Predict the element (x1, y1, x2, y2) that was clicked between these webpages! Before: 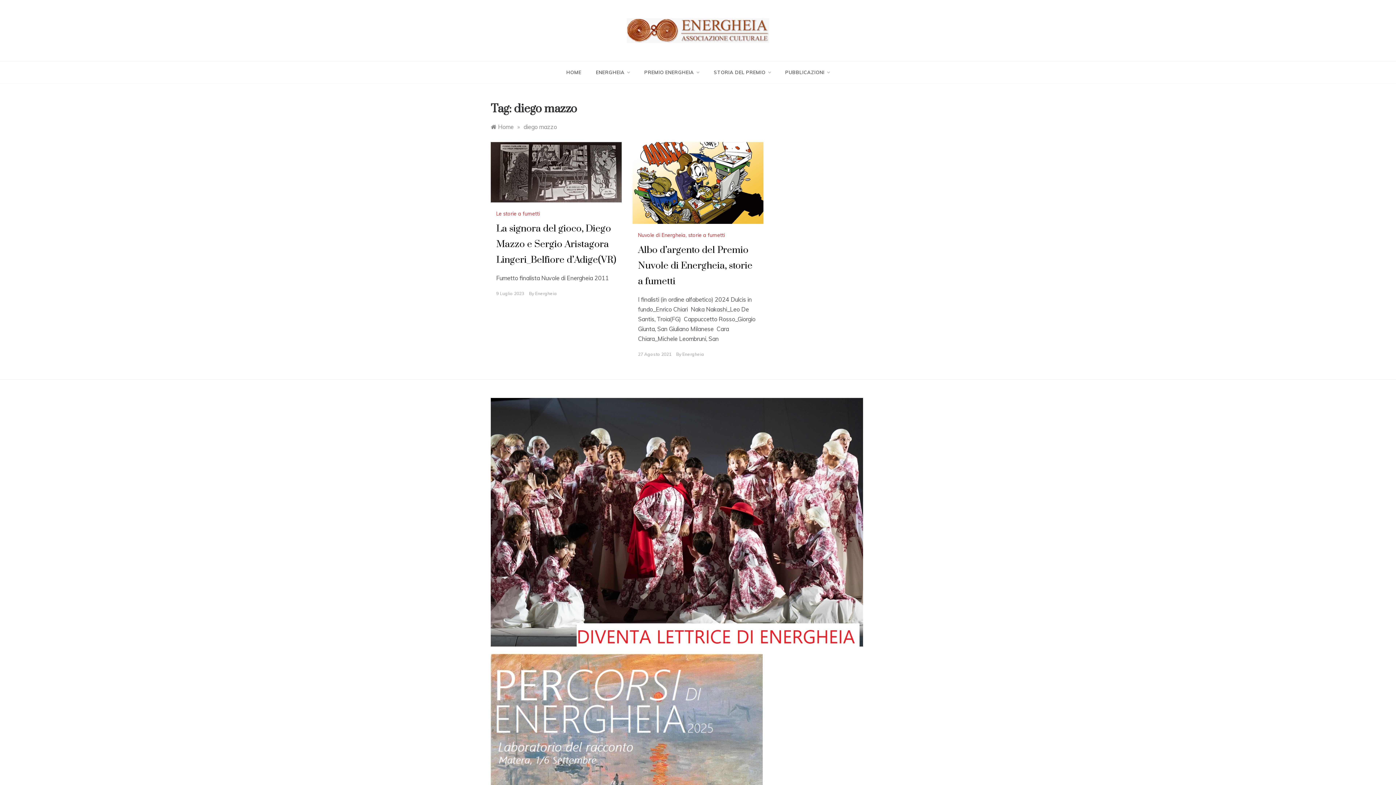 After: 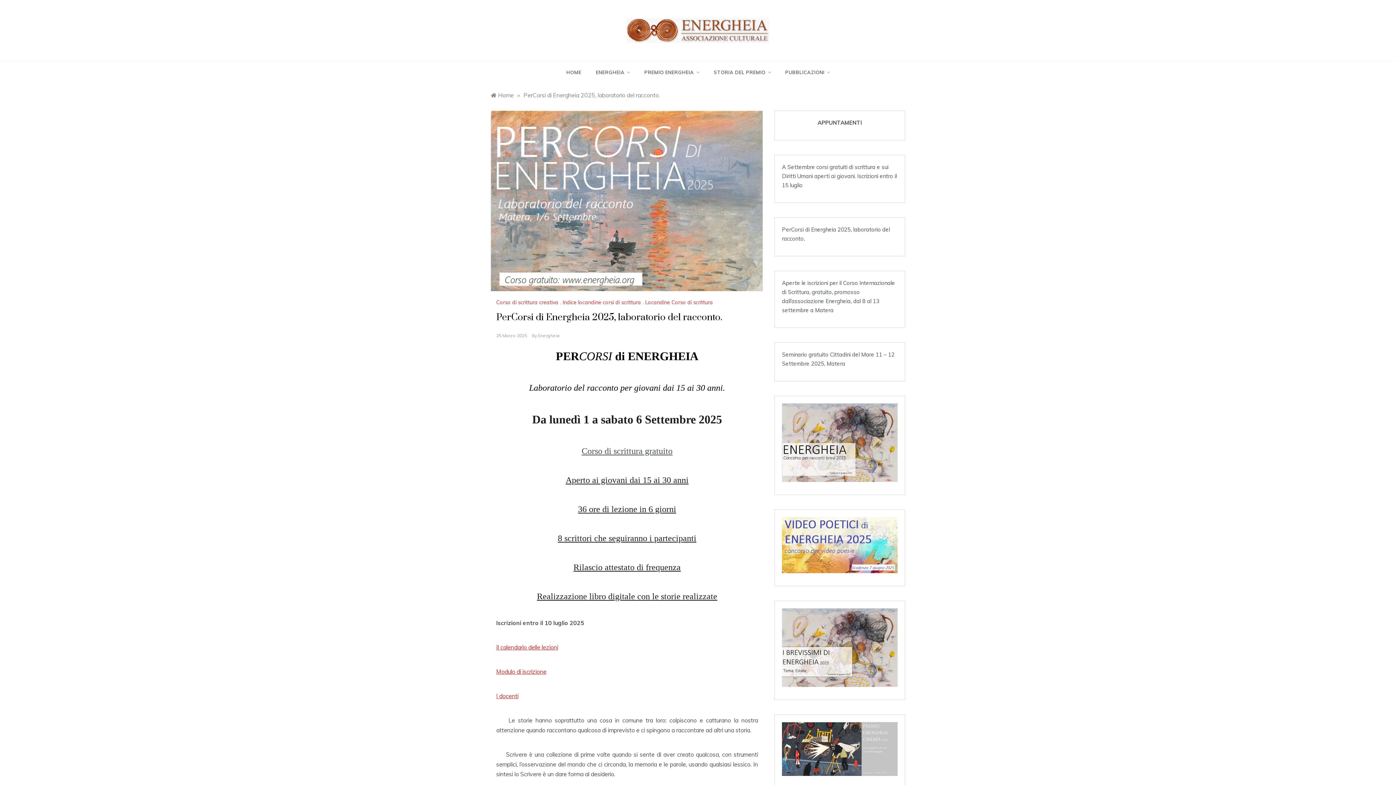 Action: bbox: (490, 654, 762, 835)